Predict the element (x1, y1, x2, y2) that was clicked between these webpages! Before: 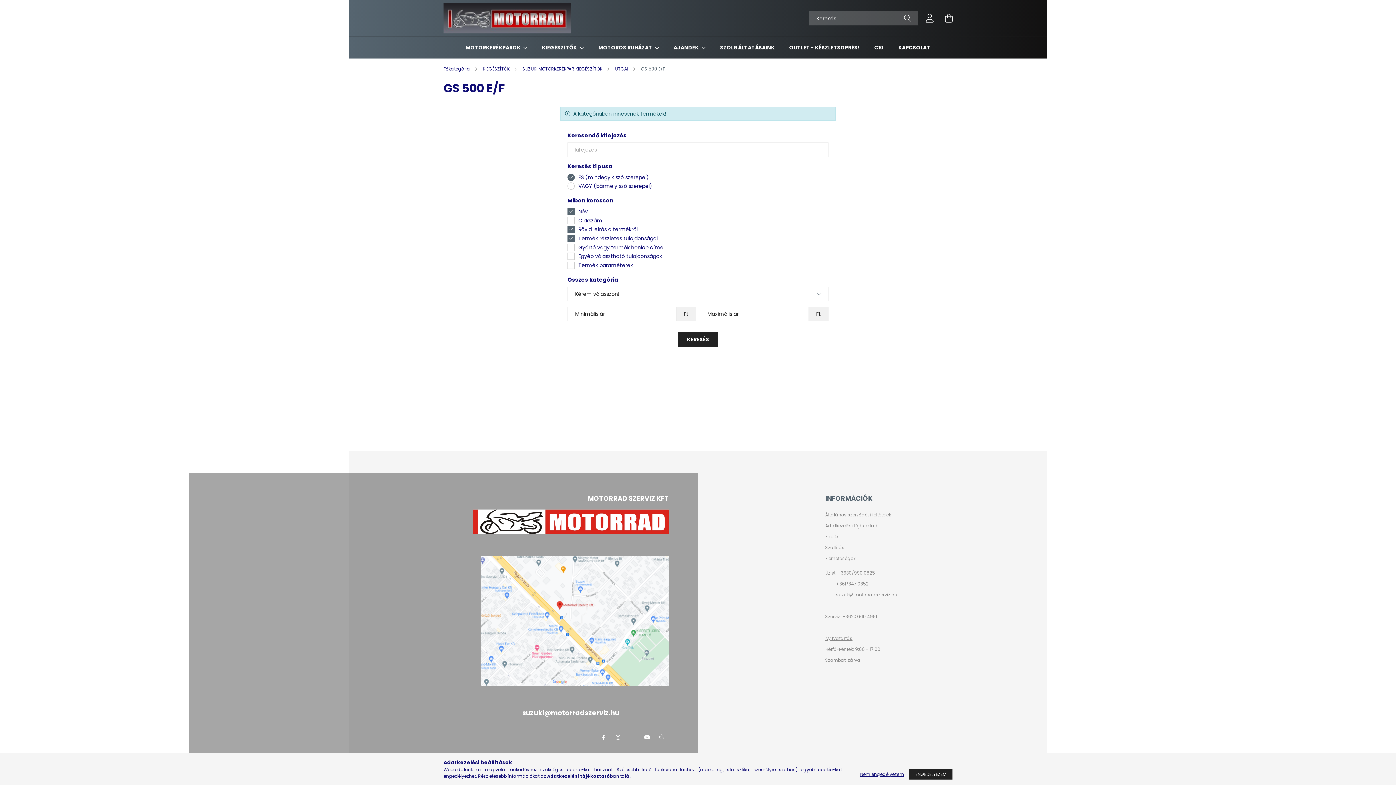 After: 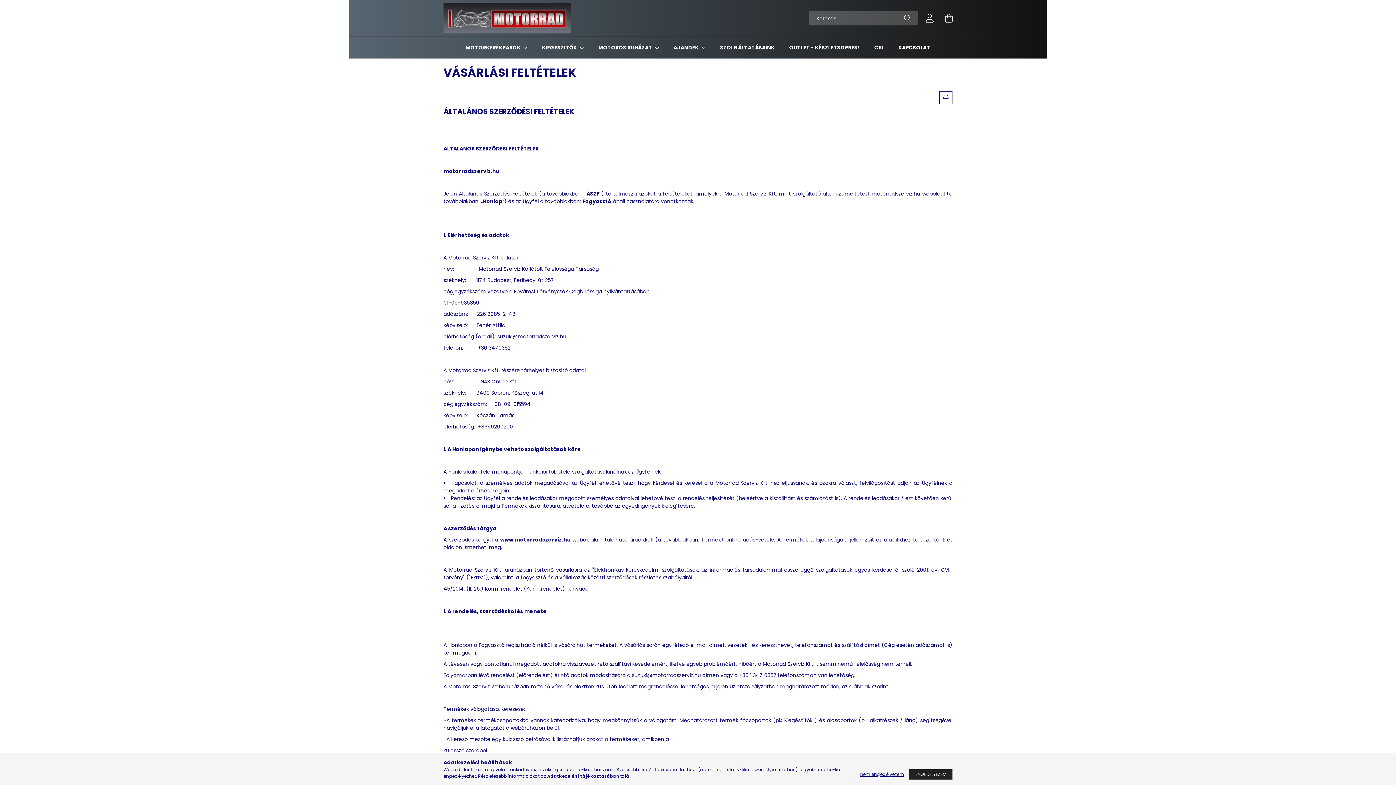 Action: bbox: (825, 523, 878, 528) label: Adatkezelési tájékoztató